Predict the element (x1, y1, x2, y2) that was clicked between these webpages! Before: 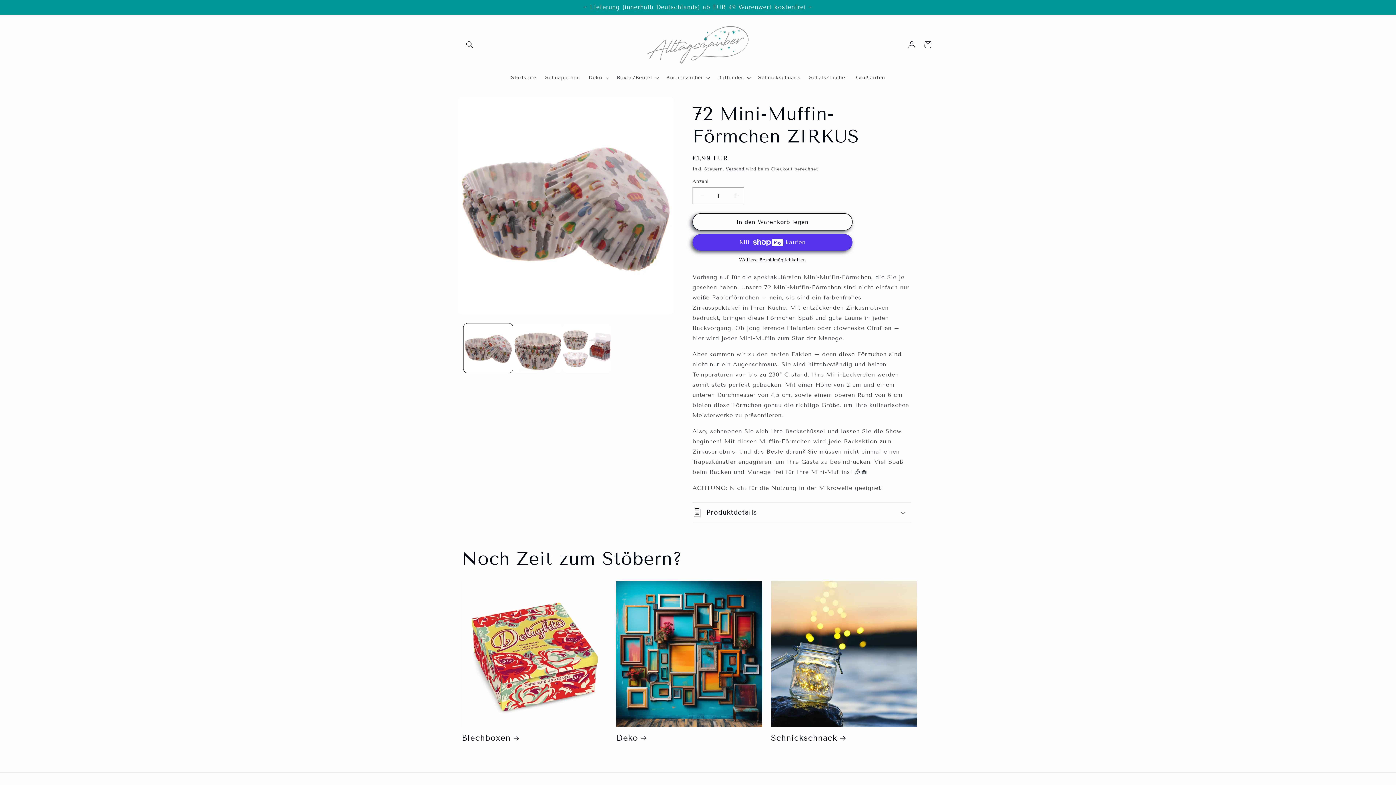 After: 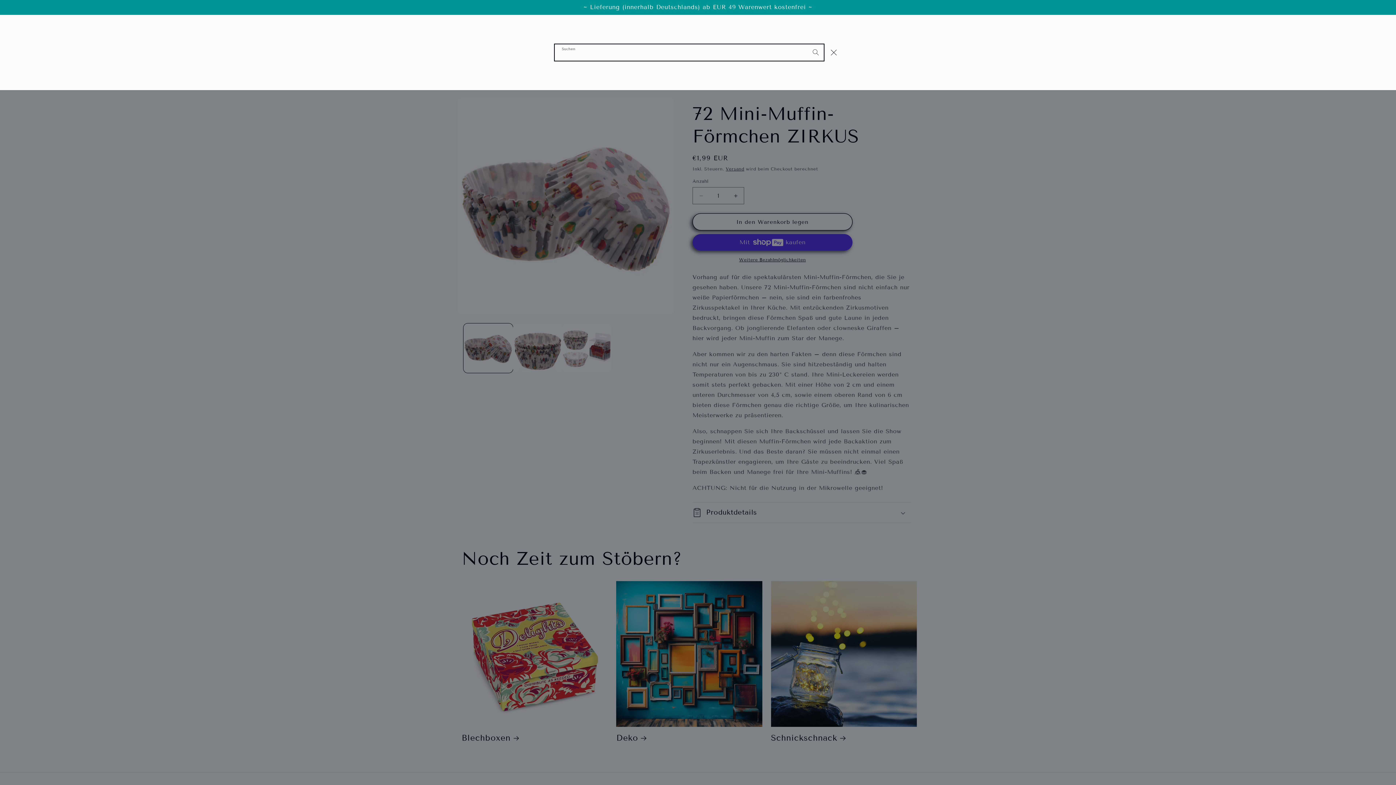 Action: label: Suchen bbox: (461, 36, 477, 52)